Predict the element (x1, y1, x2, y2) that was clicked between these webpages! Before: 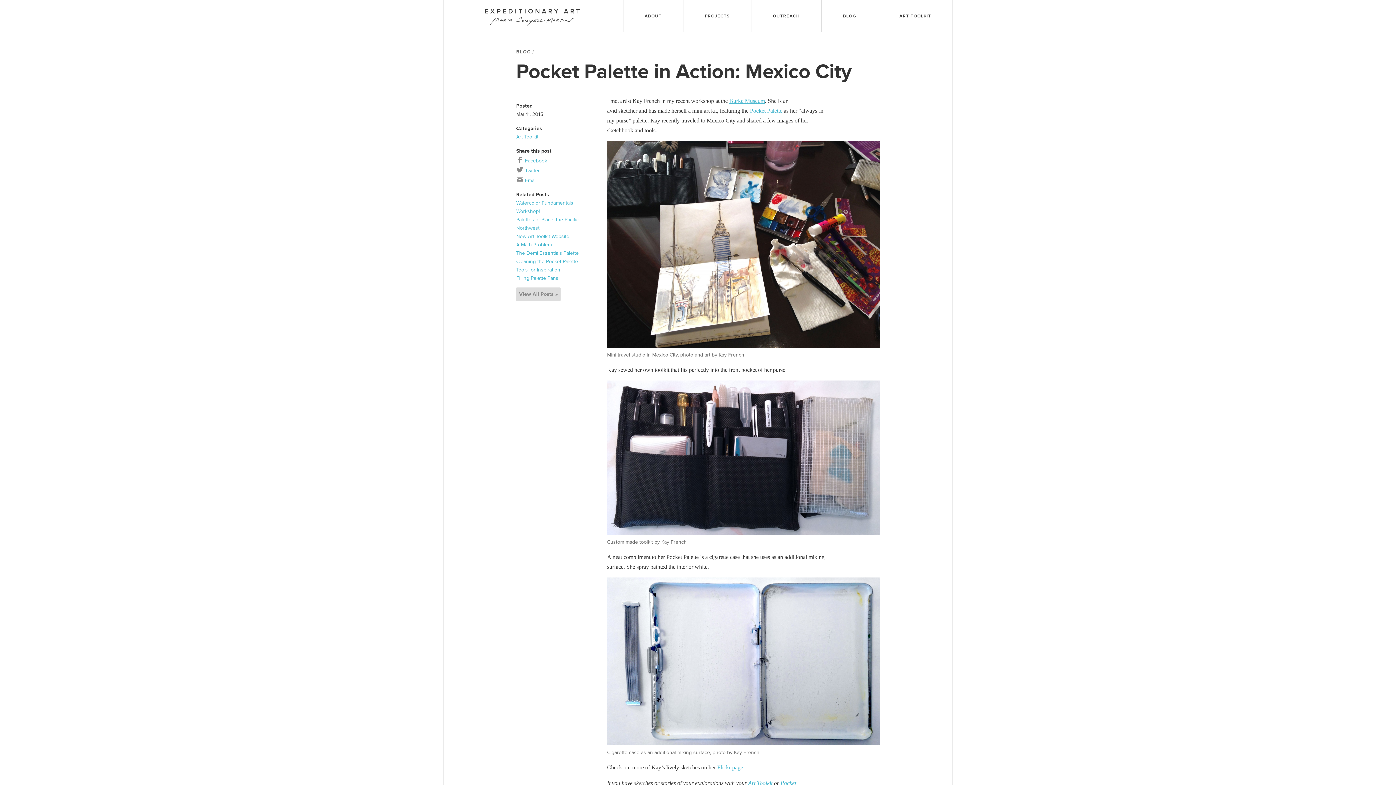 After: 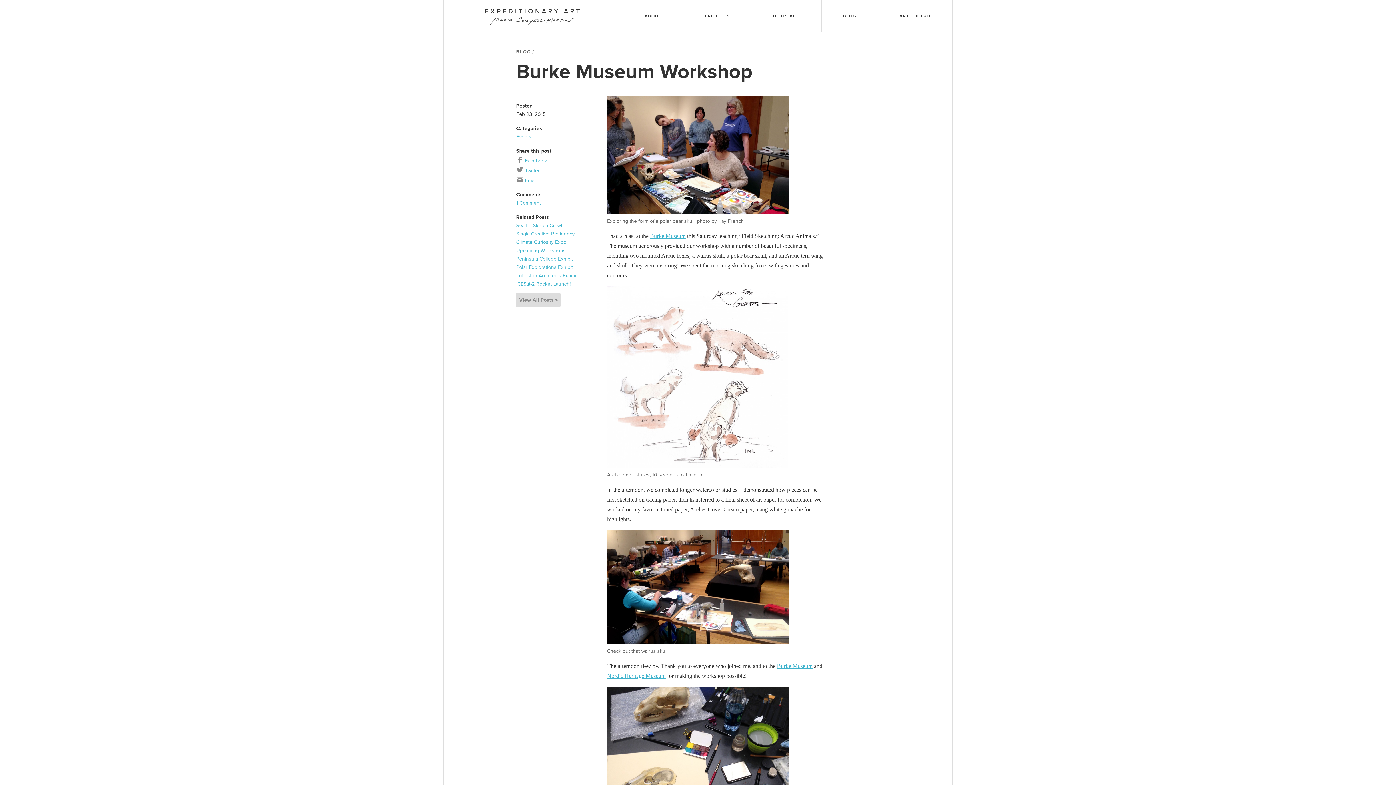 Action: bbox: (729, 97, 765, 104) label: Burke Museum